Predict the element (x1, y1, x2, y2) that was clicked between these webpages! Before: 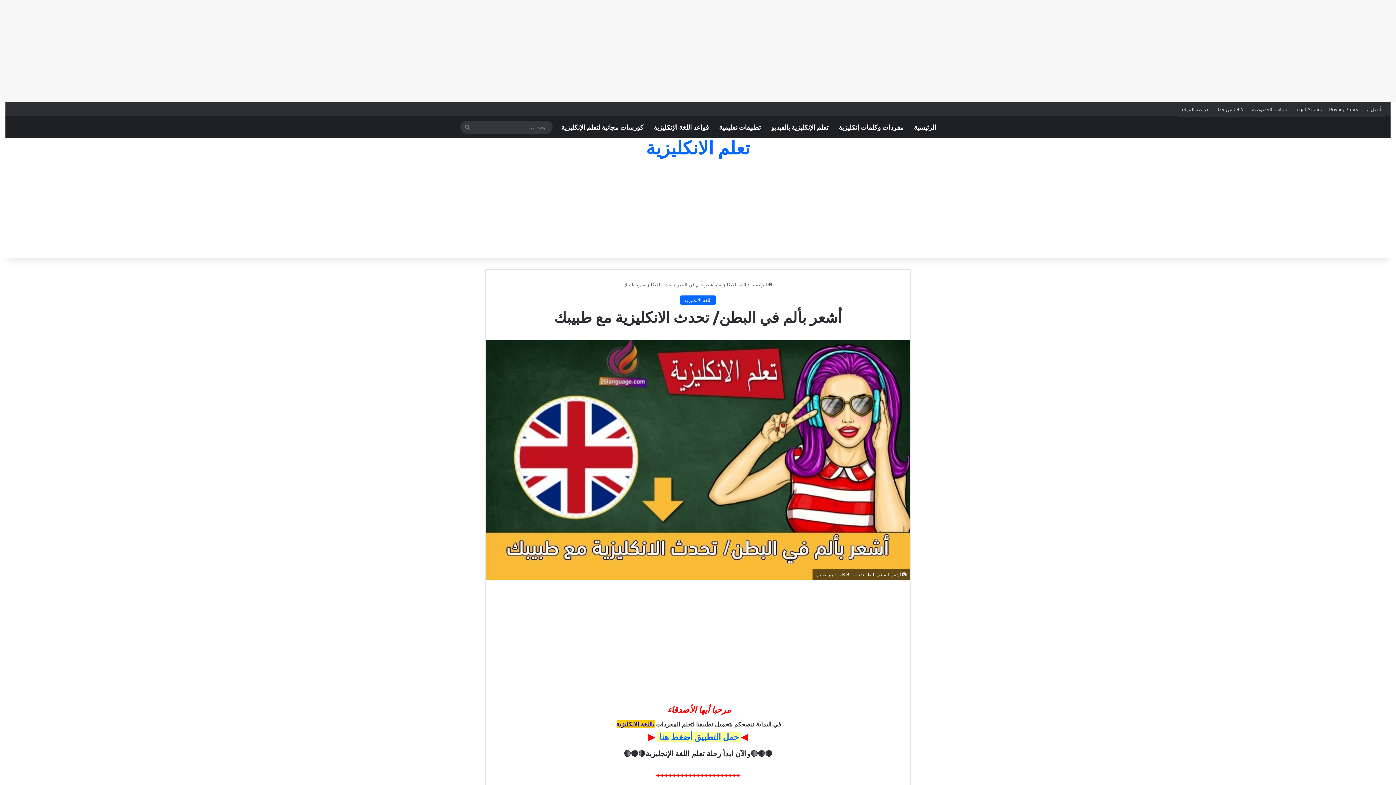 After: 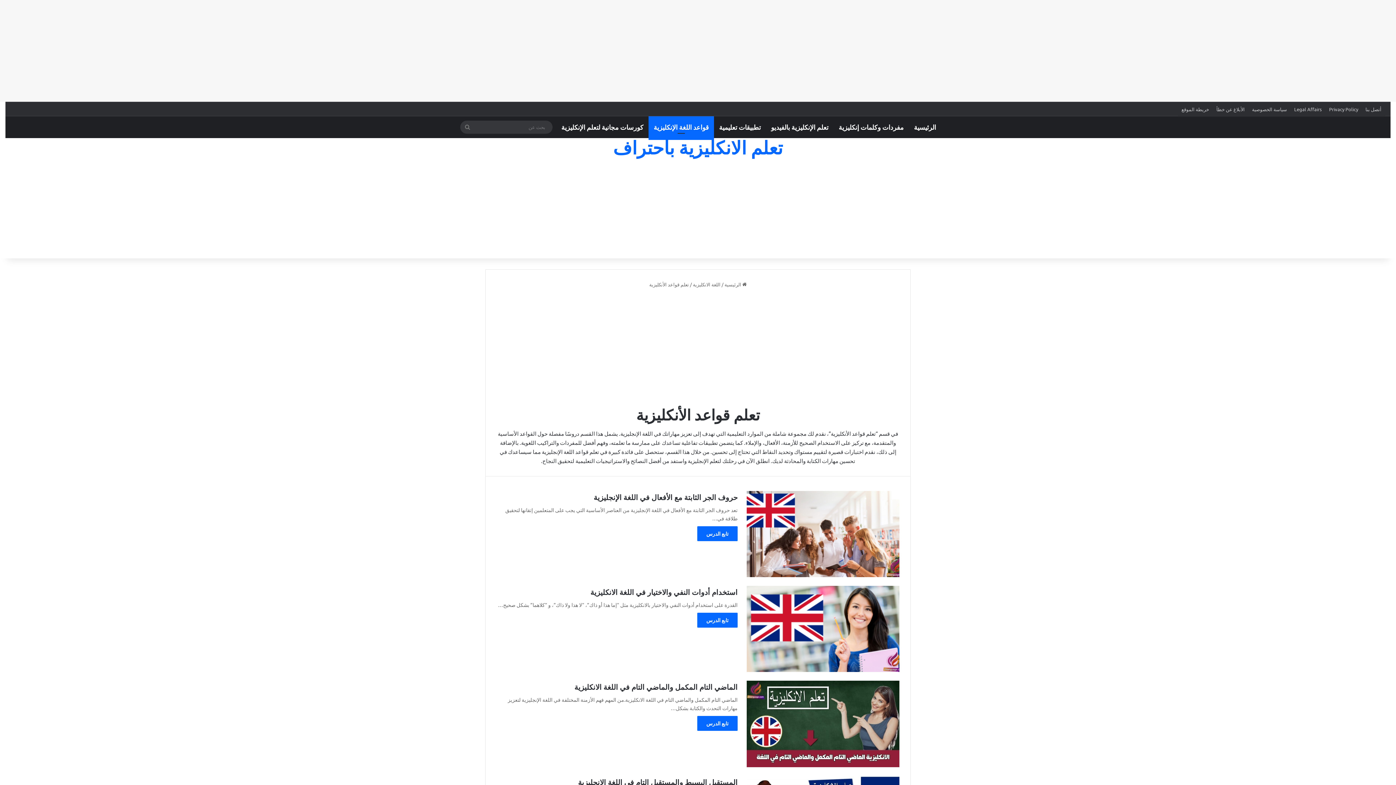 Action: bbox: (648, 116, 714, 138) label: قواعد اللغة الإنكليزية